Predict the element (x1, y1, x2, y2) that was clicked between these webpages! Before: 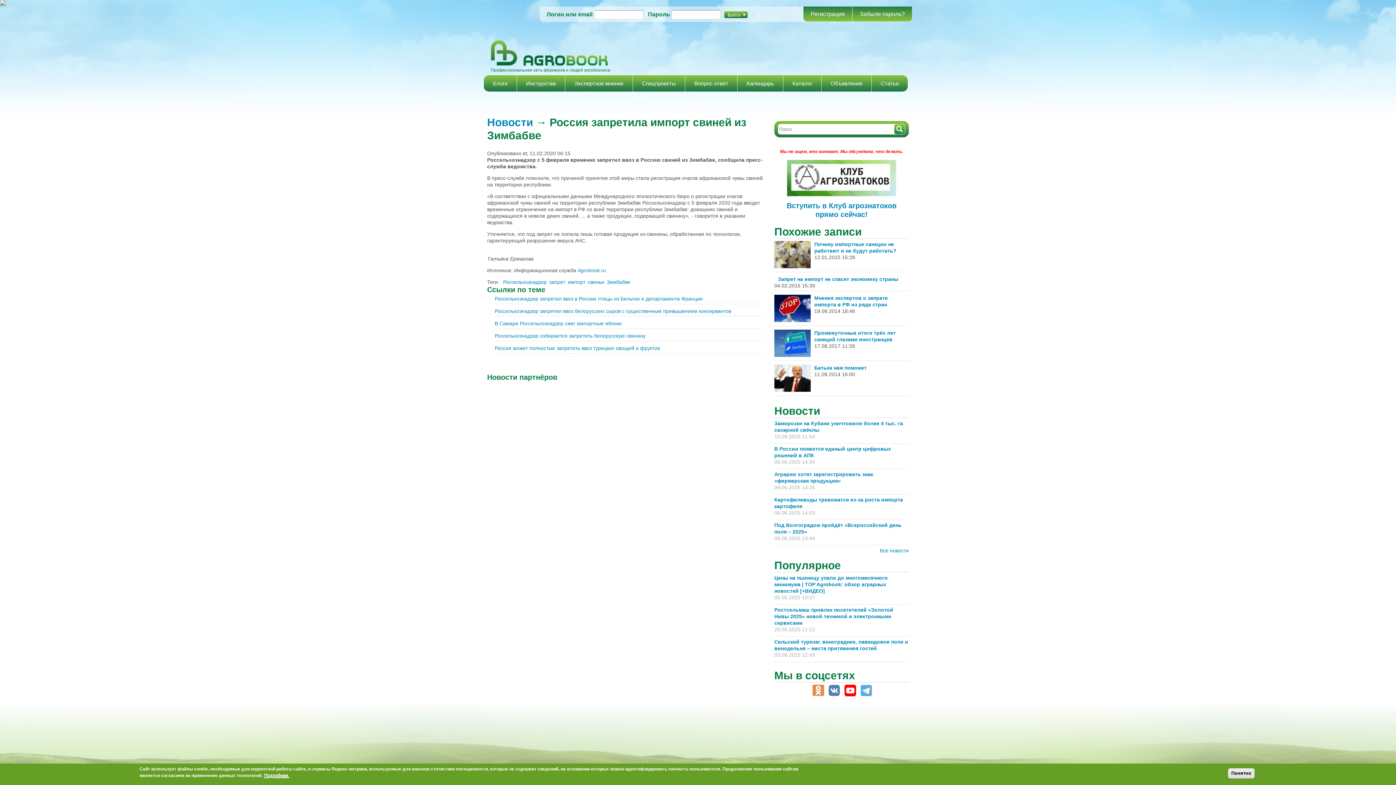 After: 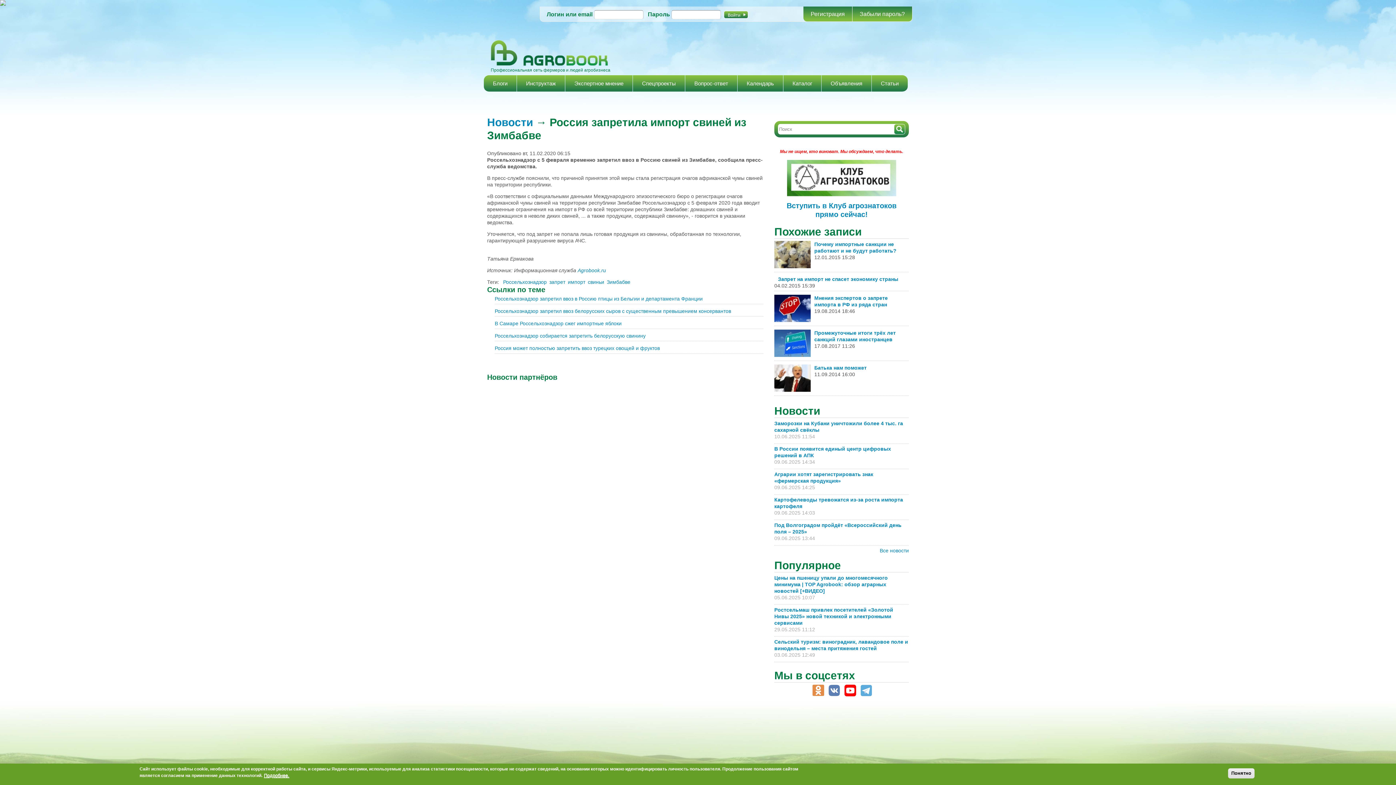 Action: bbox: (860, 685, 872, 691)